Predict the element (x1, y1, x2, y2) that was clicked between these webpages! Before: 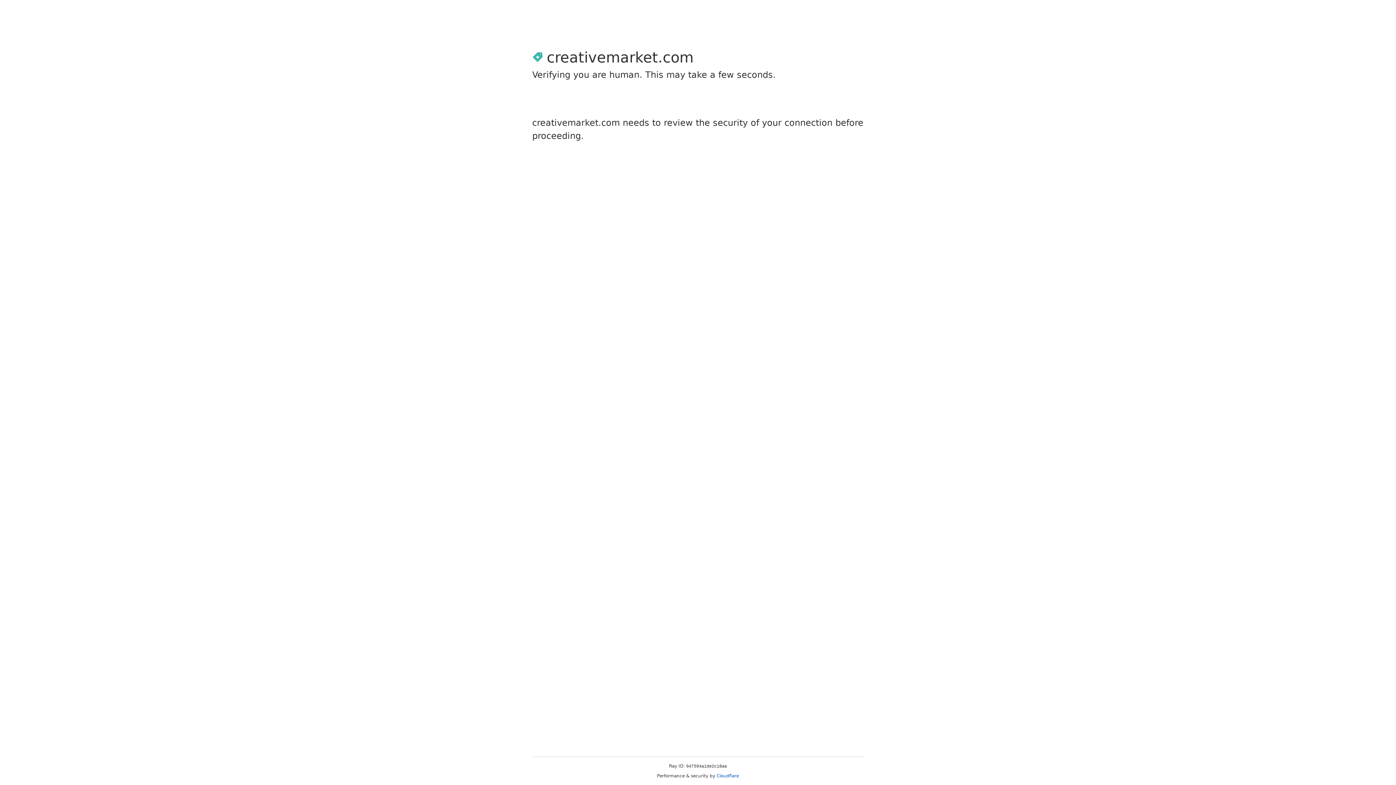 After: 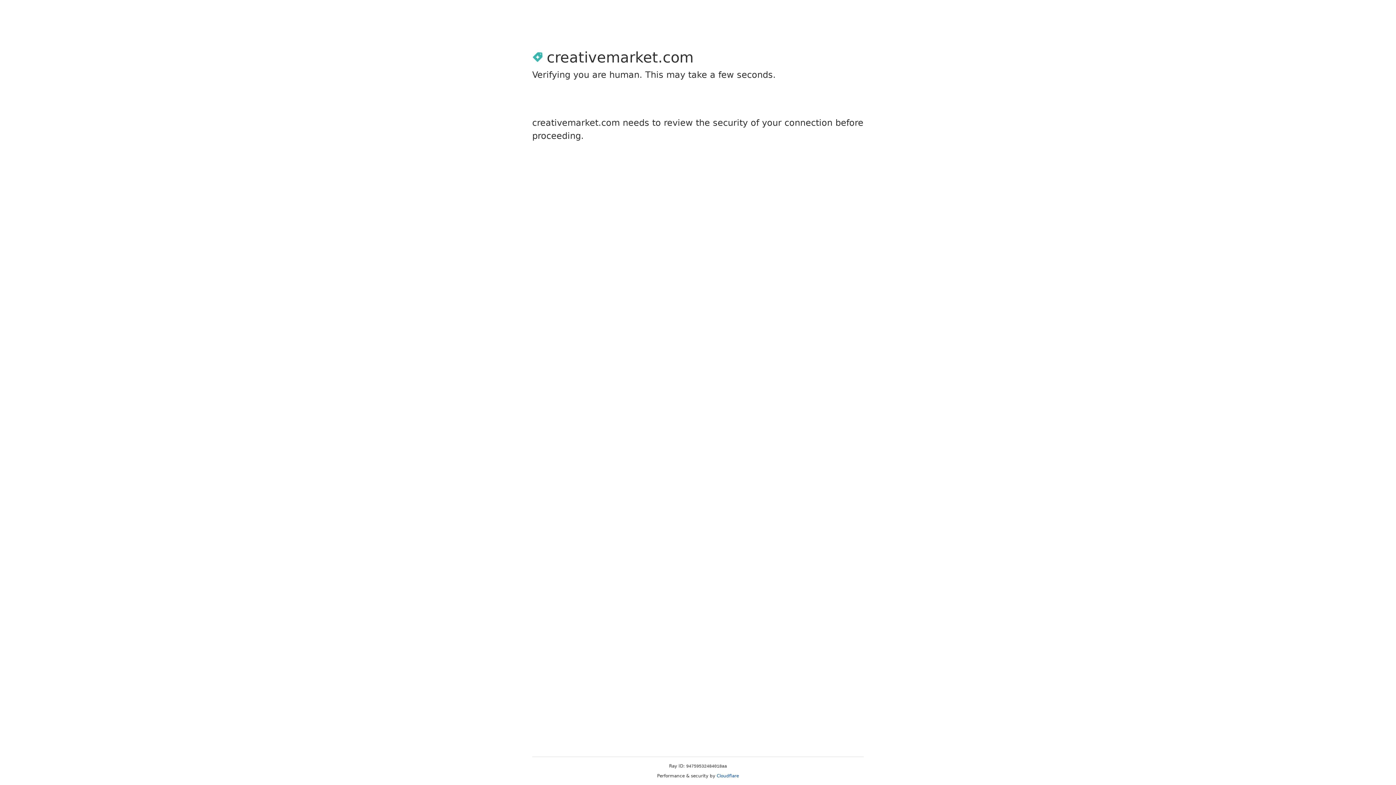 Action: bbox: (716, 773, 739, 778) label: Cloudflare